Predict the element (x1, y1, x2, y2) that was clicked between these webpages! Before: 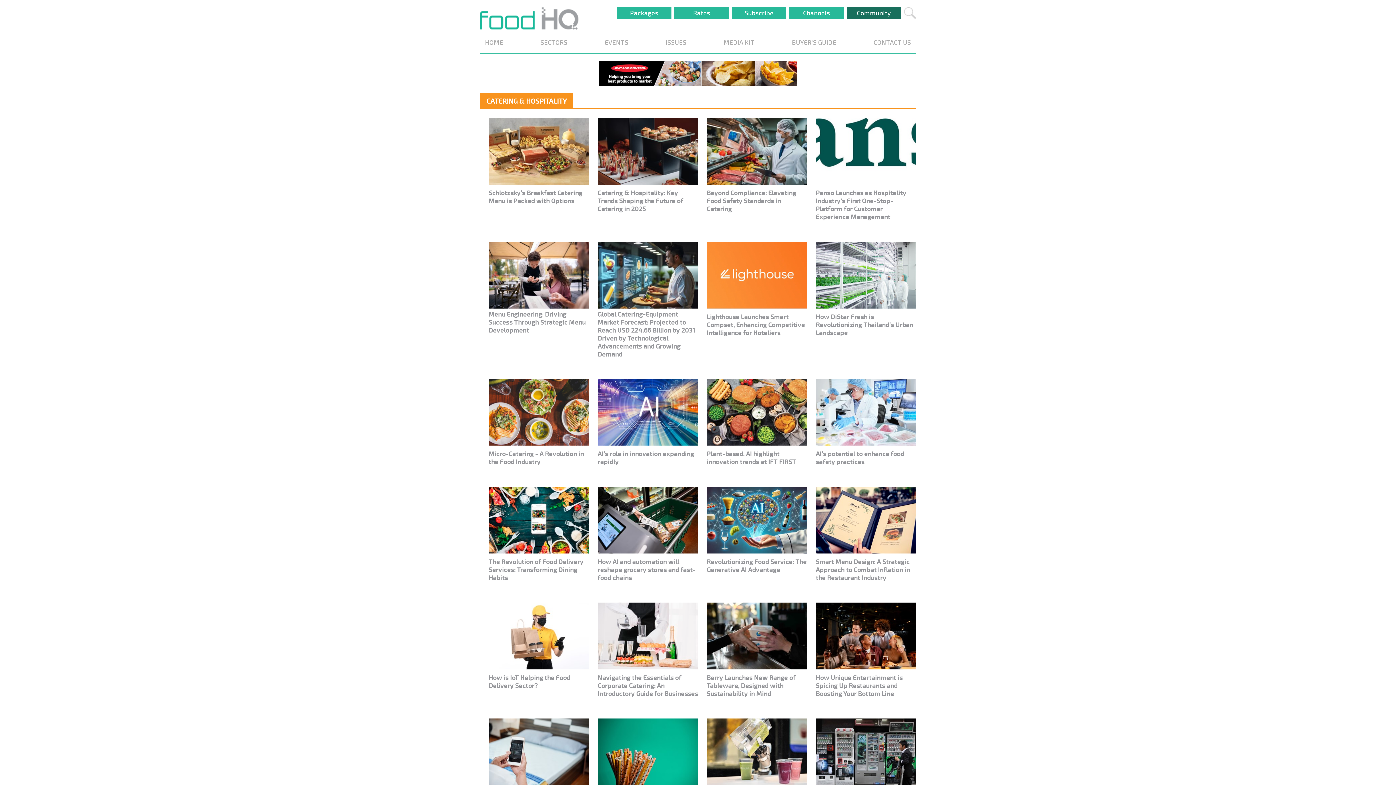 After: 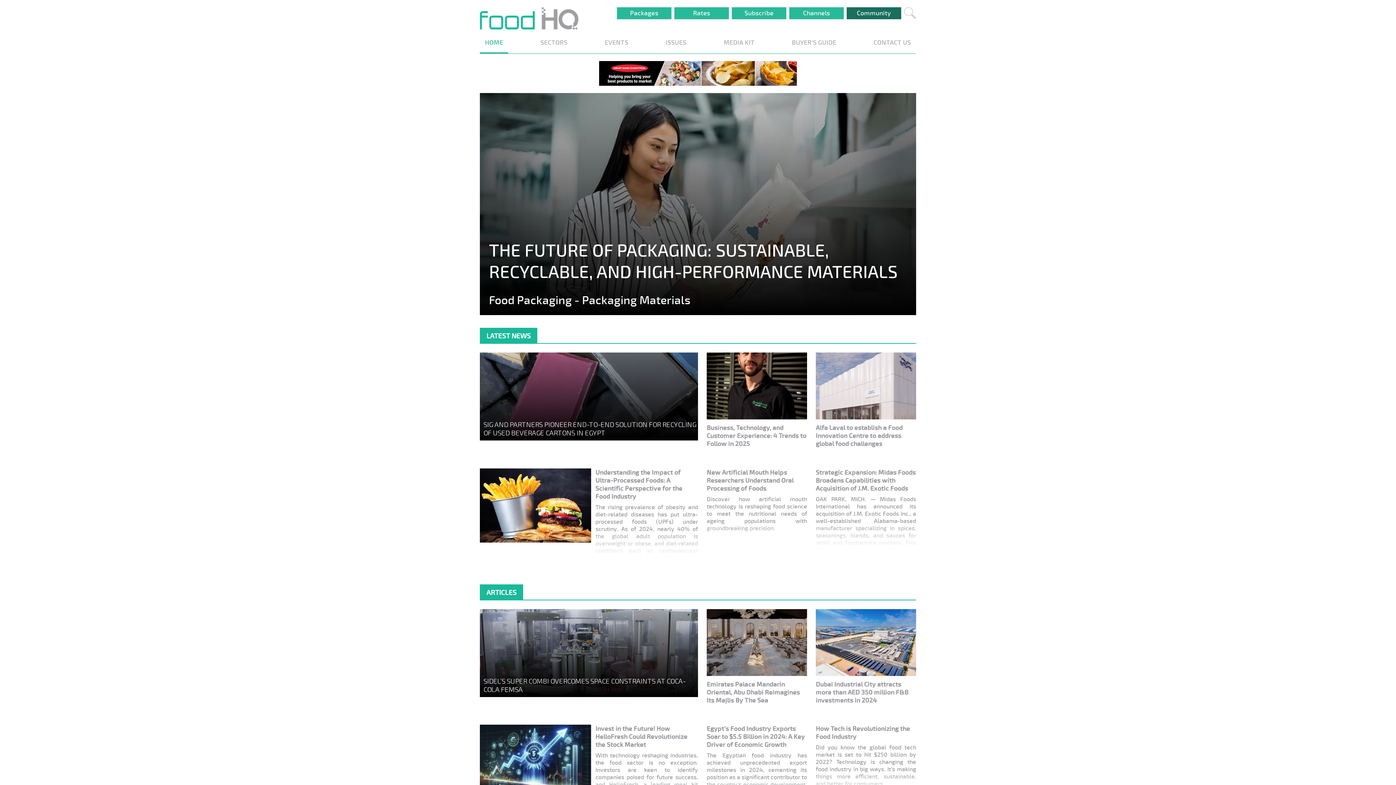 Action: bbox: (480, 24, 578, 31)